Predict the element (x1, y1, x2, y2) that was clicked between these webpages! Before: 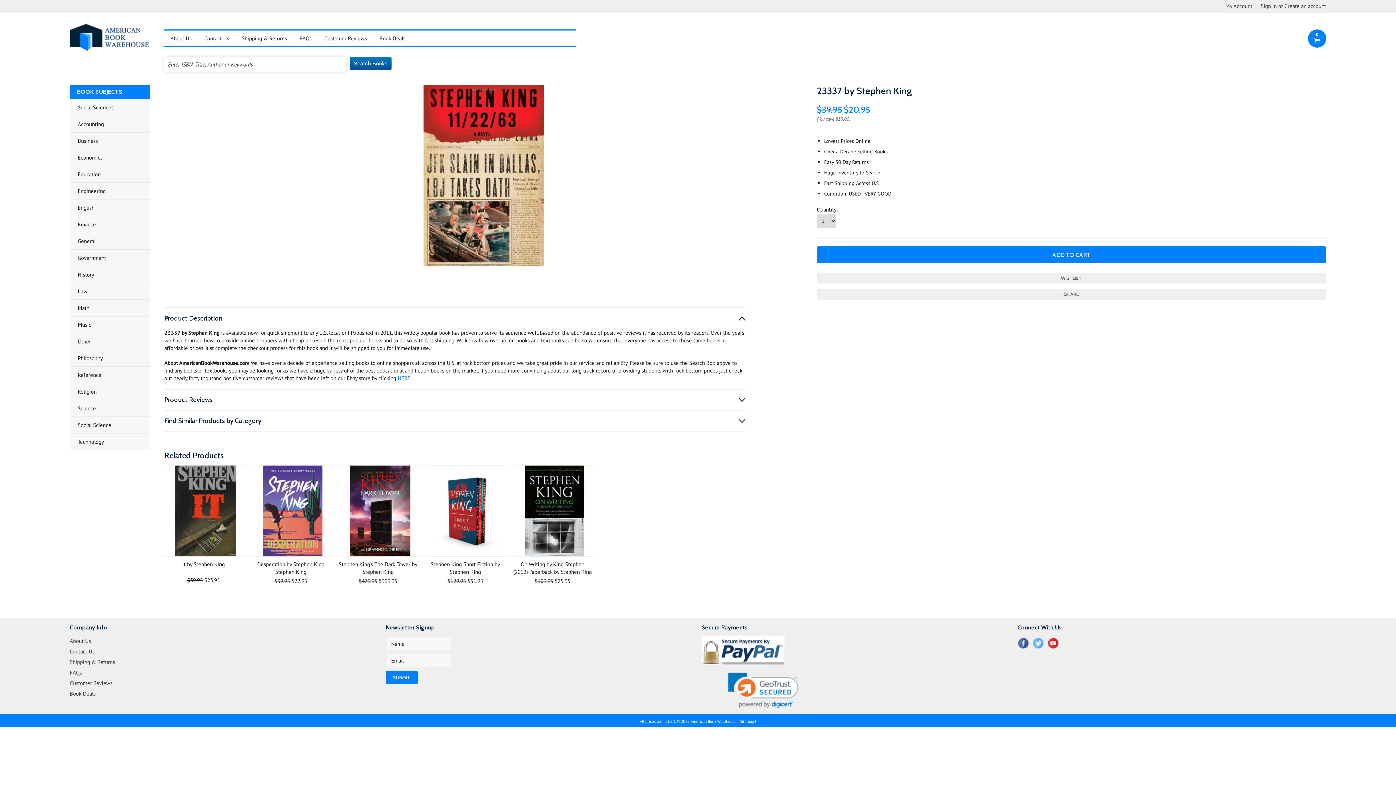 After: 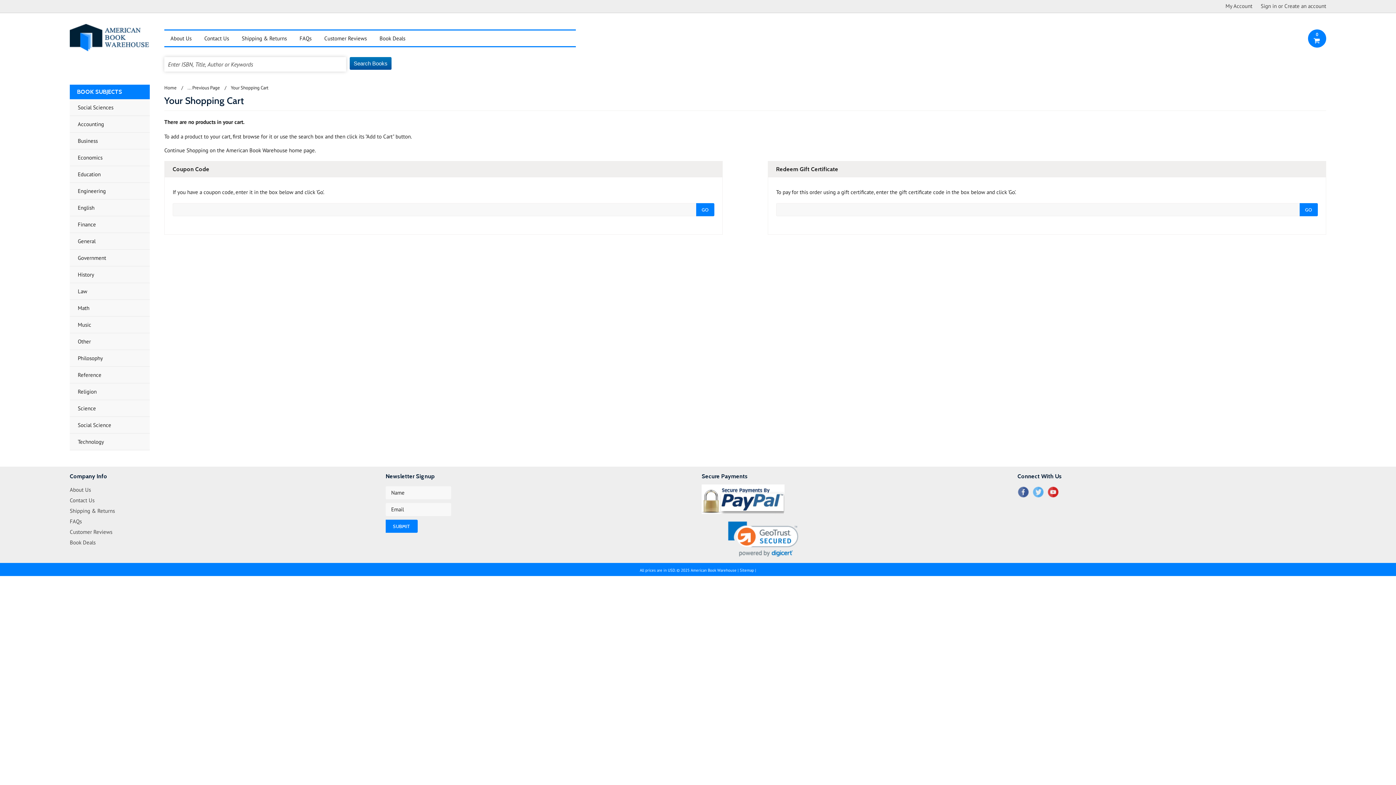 Action: bbox: (1308, 29, 1326, 47) label:  
0